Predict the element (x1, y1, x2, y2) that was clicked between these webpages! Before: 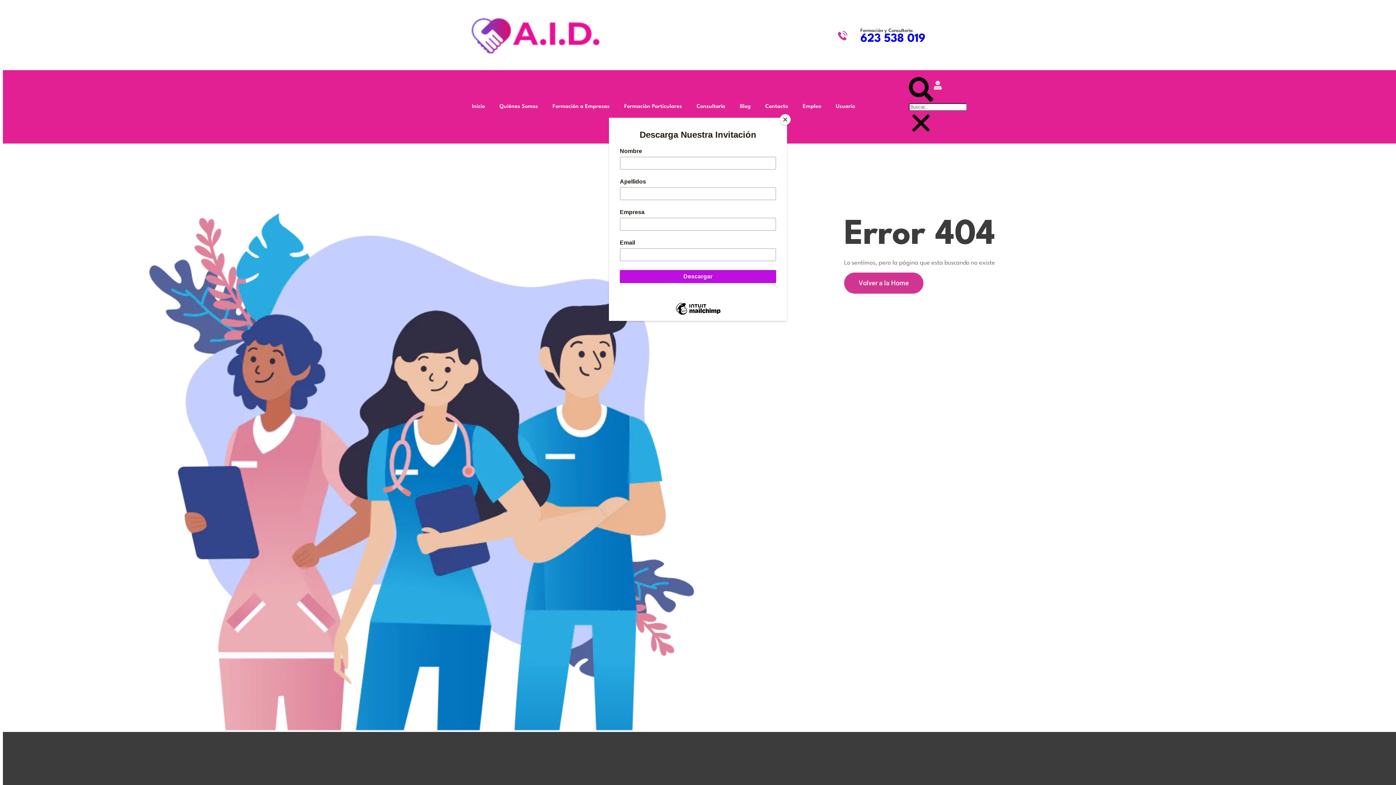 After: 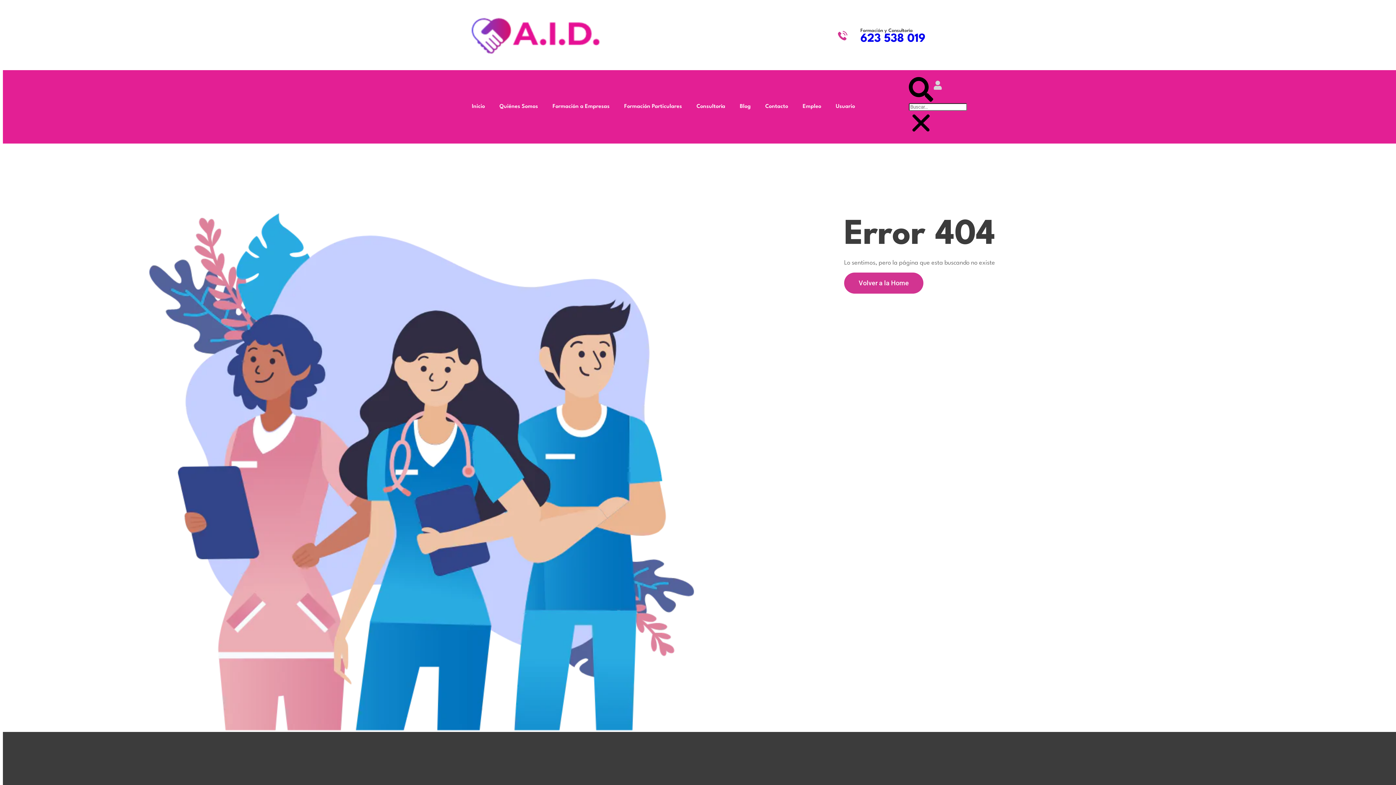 Action: label: Close bbox: (780, 114, 790, 125)